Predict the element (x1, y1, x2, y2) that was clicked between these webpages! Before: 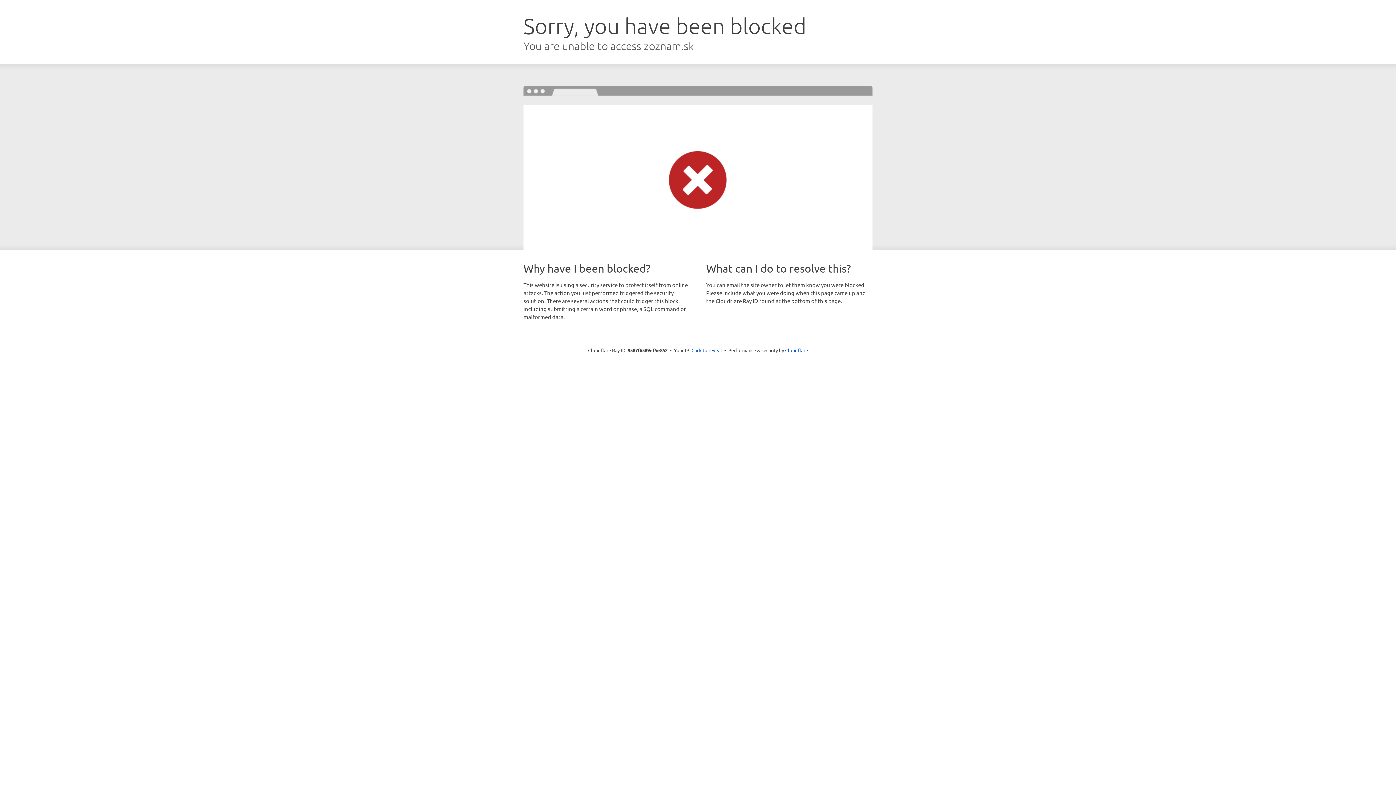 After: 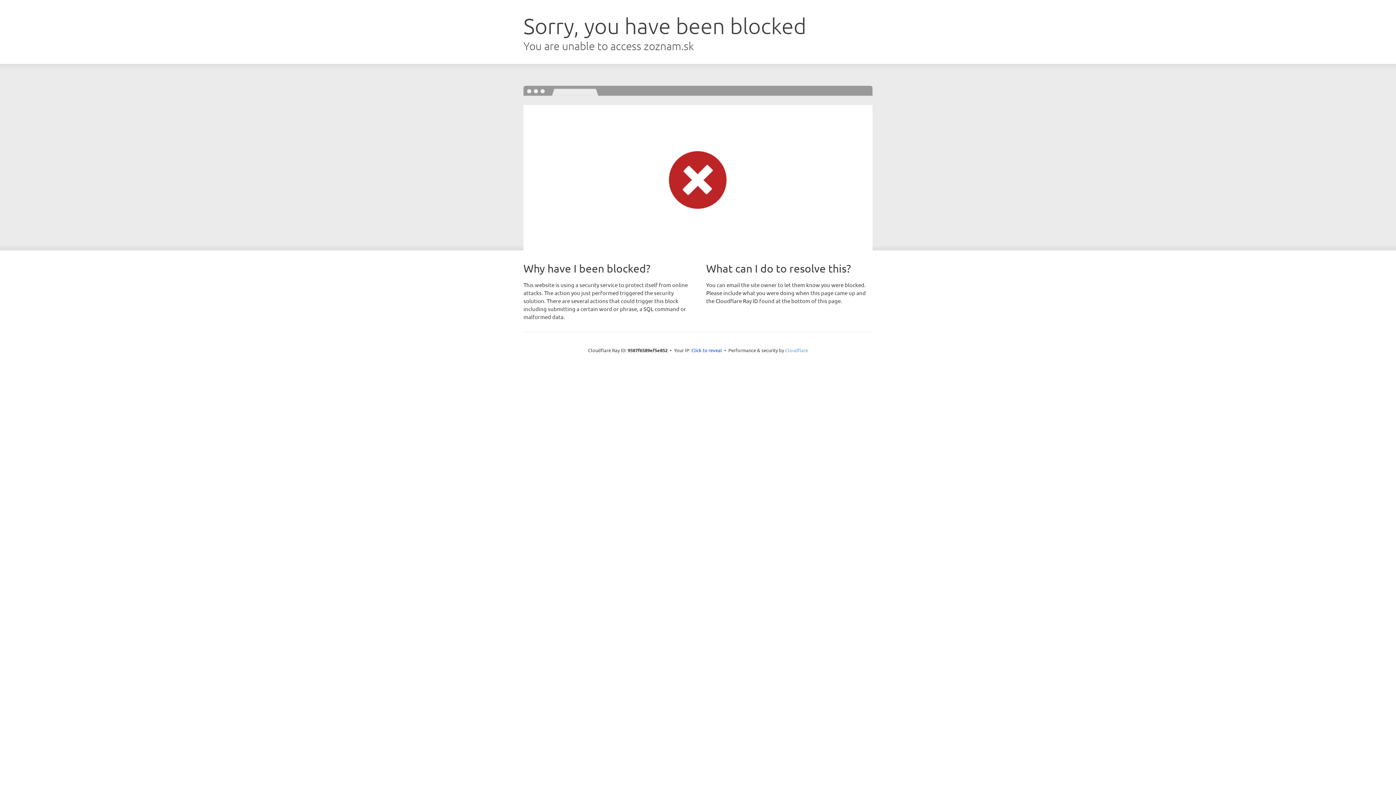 Action: bbox: (785, 347, 808, 353) label: Cloudflare